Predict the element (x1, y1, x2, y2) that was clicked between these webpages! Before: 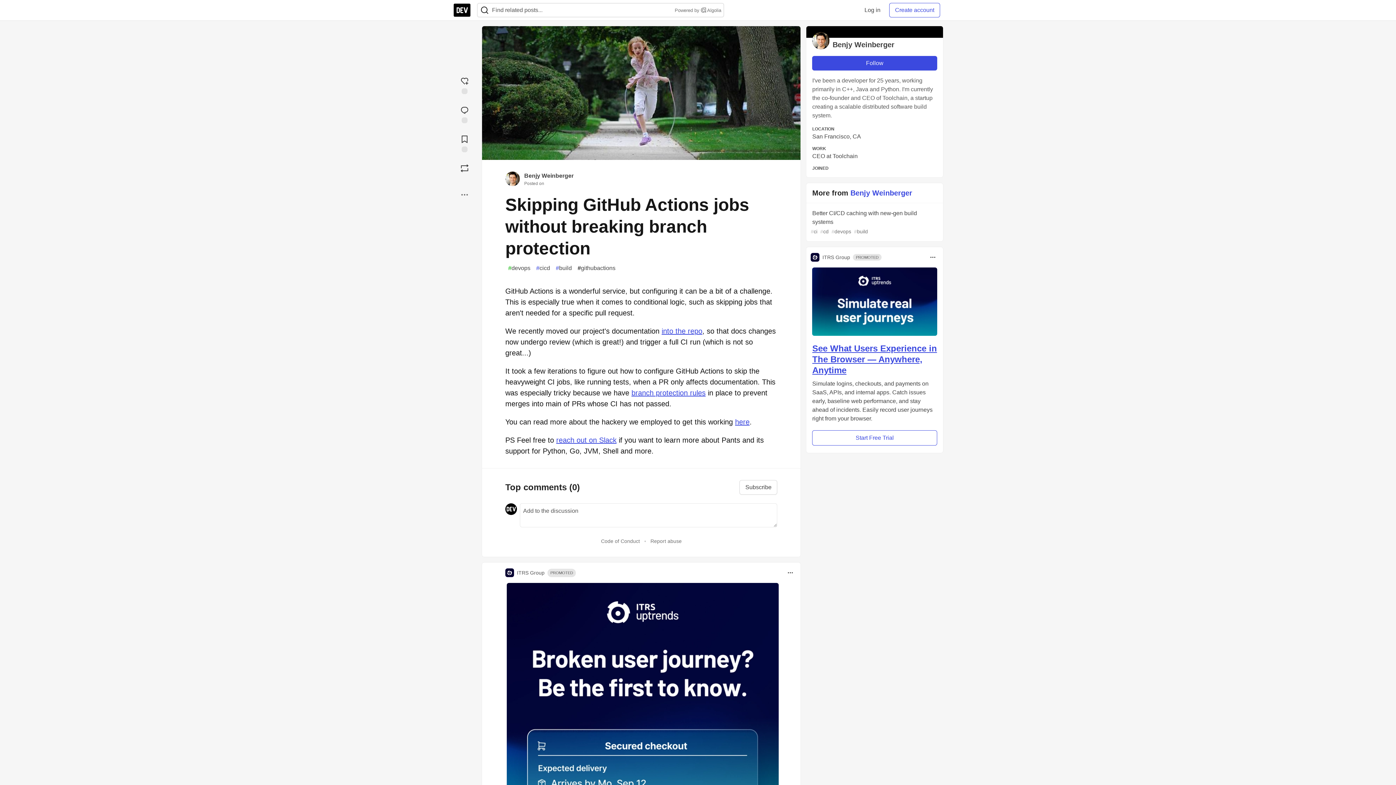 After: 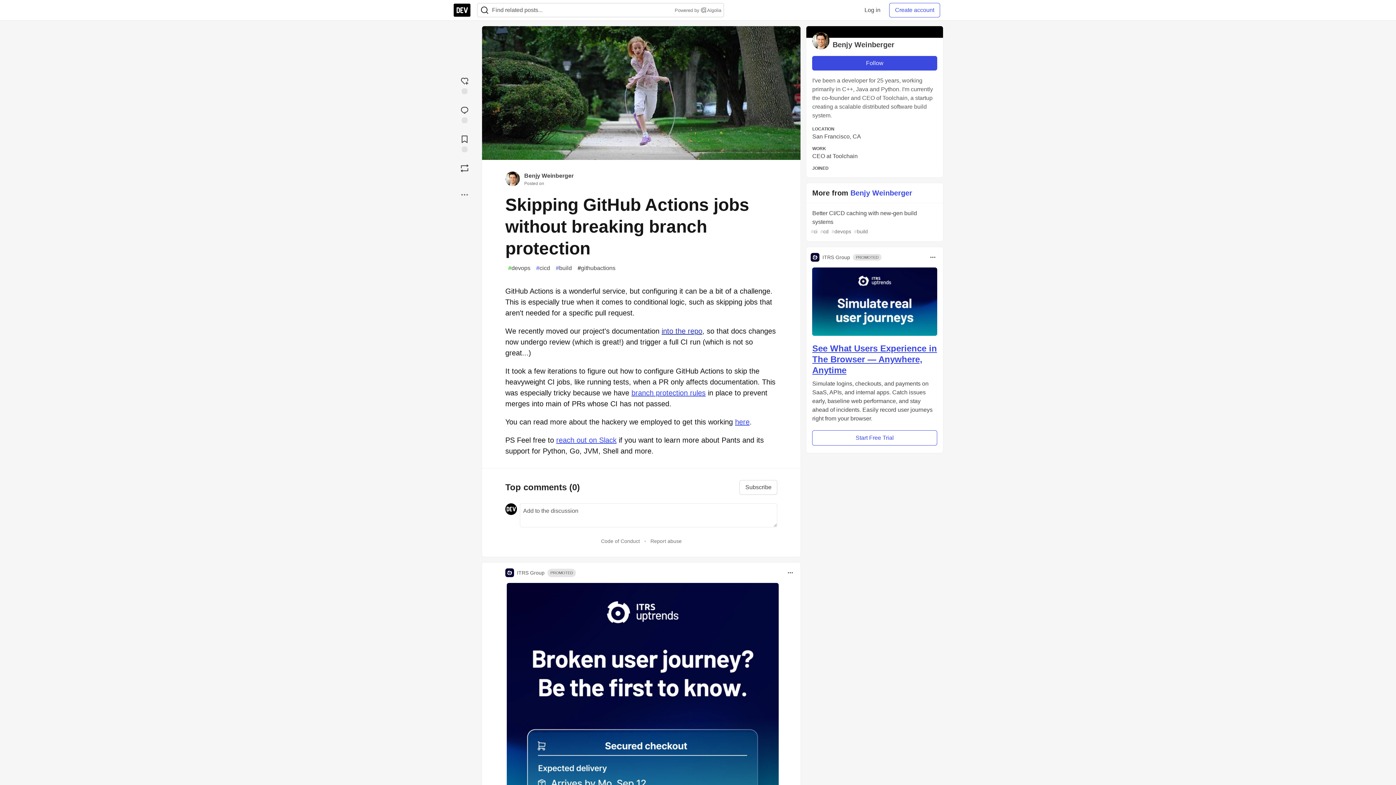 Action: bbox: (661, 327, 702, 335) label: into the repo